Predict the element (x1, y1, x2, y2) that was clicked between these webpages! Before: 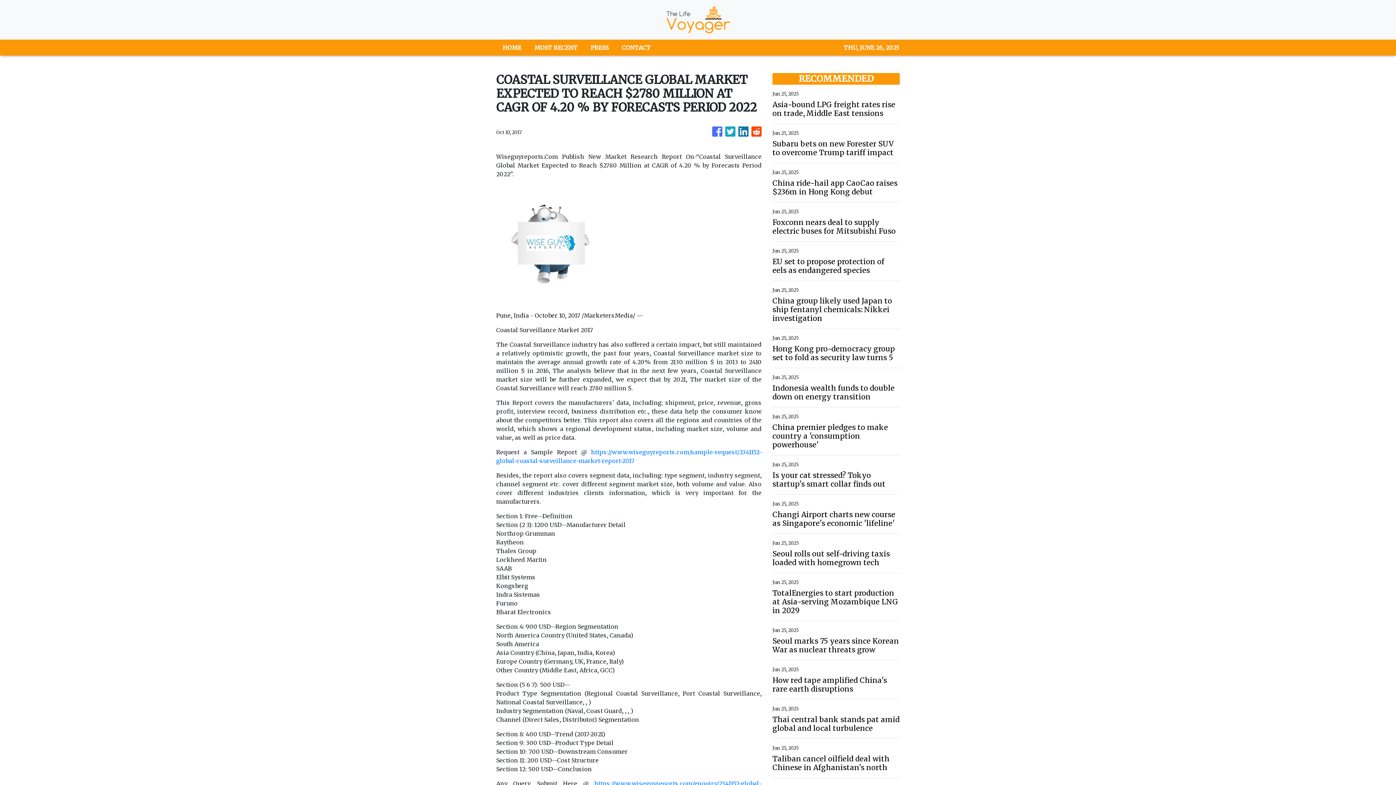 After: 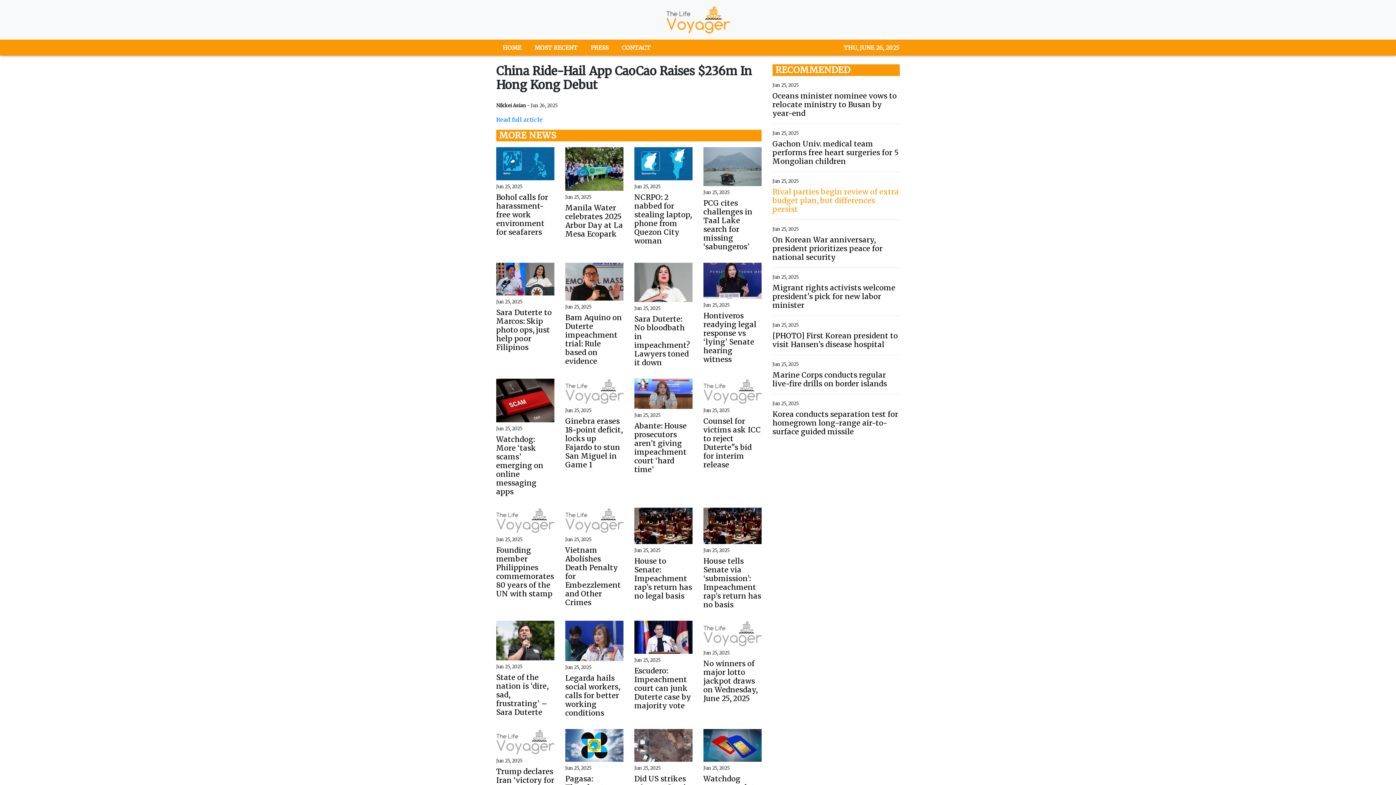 Action: label: China ride-hail app CaoCao raises $236m in Hong Kong debut bbox: (772, 178, 900, 196)